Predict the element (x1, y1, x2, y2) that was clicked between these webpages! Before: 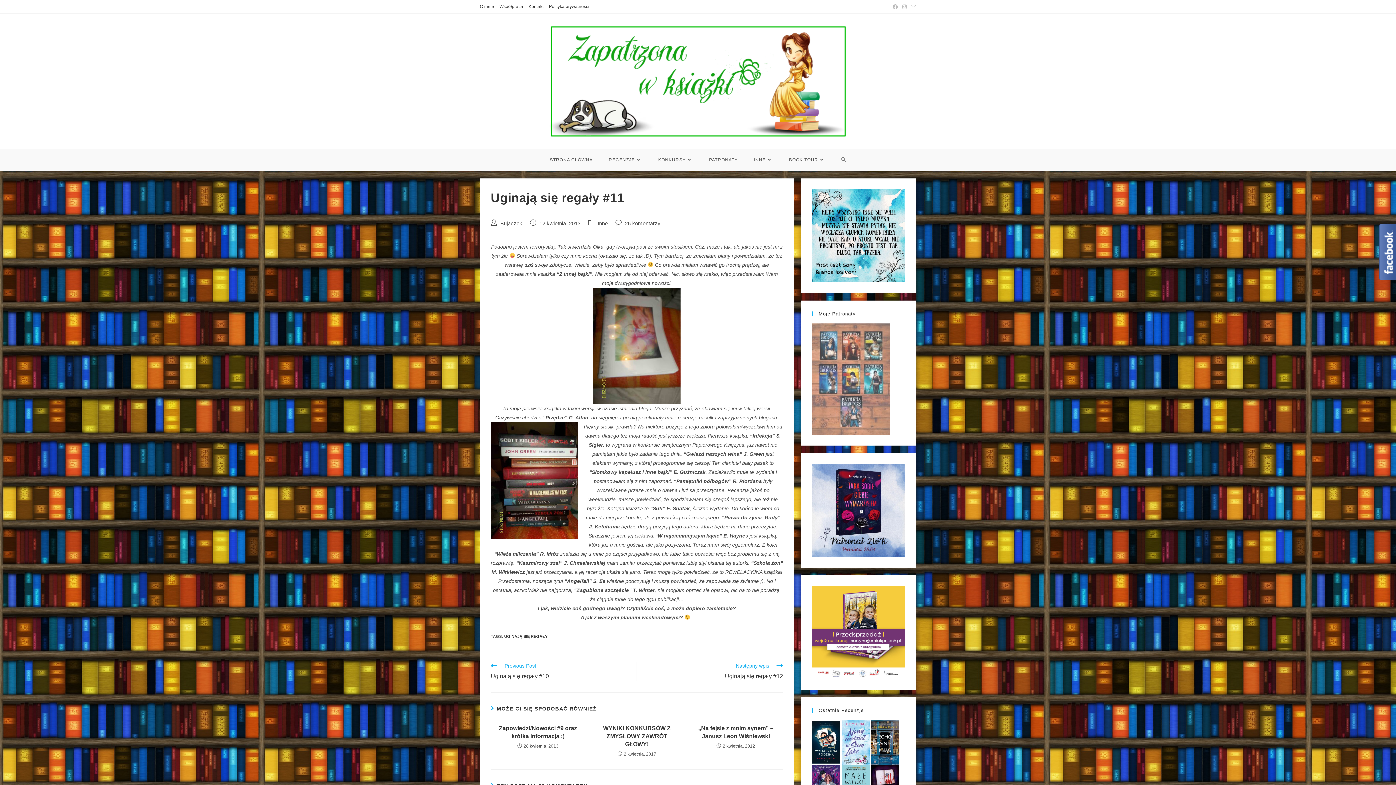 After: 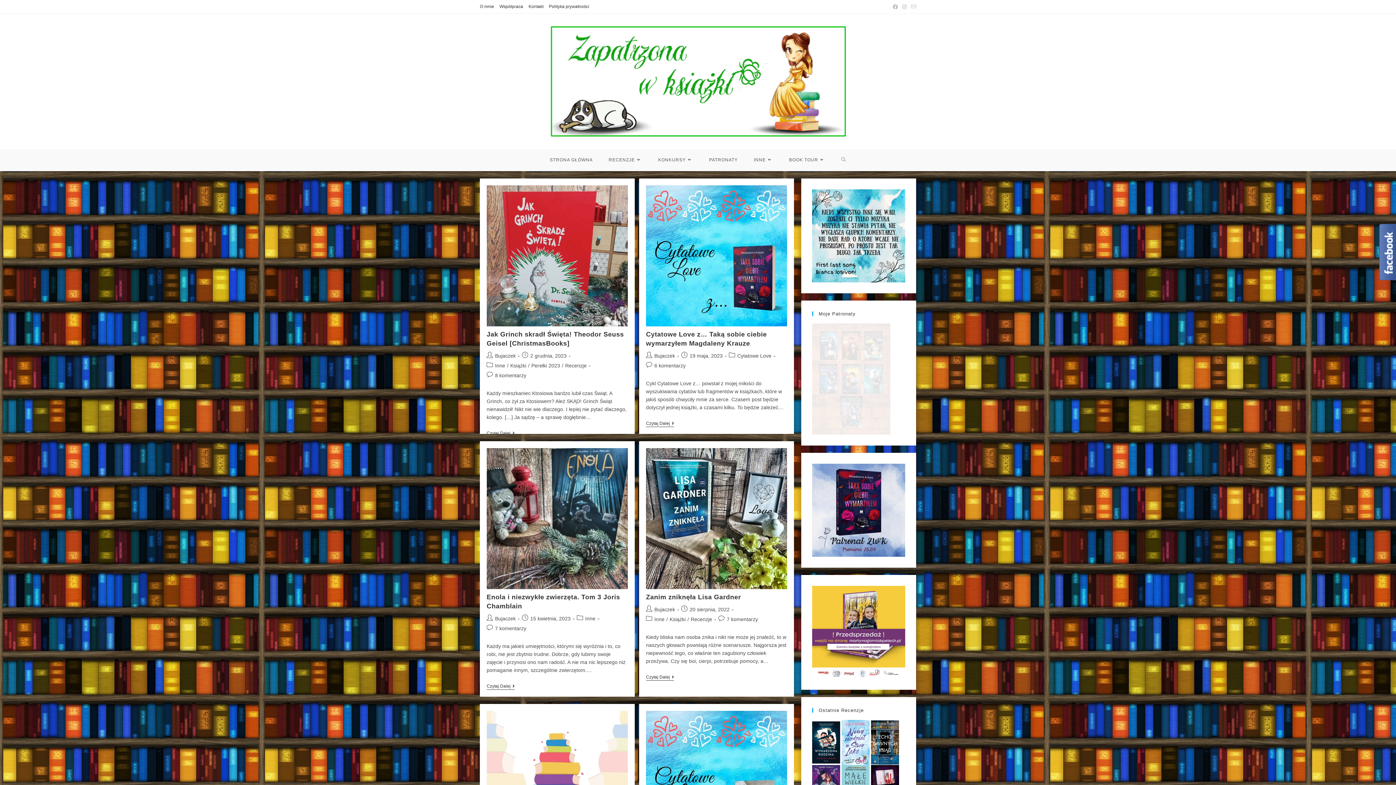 Action: bbox: (597, 220, 608, 226) label: Inne